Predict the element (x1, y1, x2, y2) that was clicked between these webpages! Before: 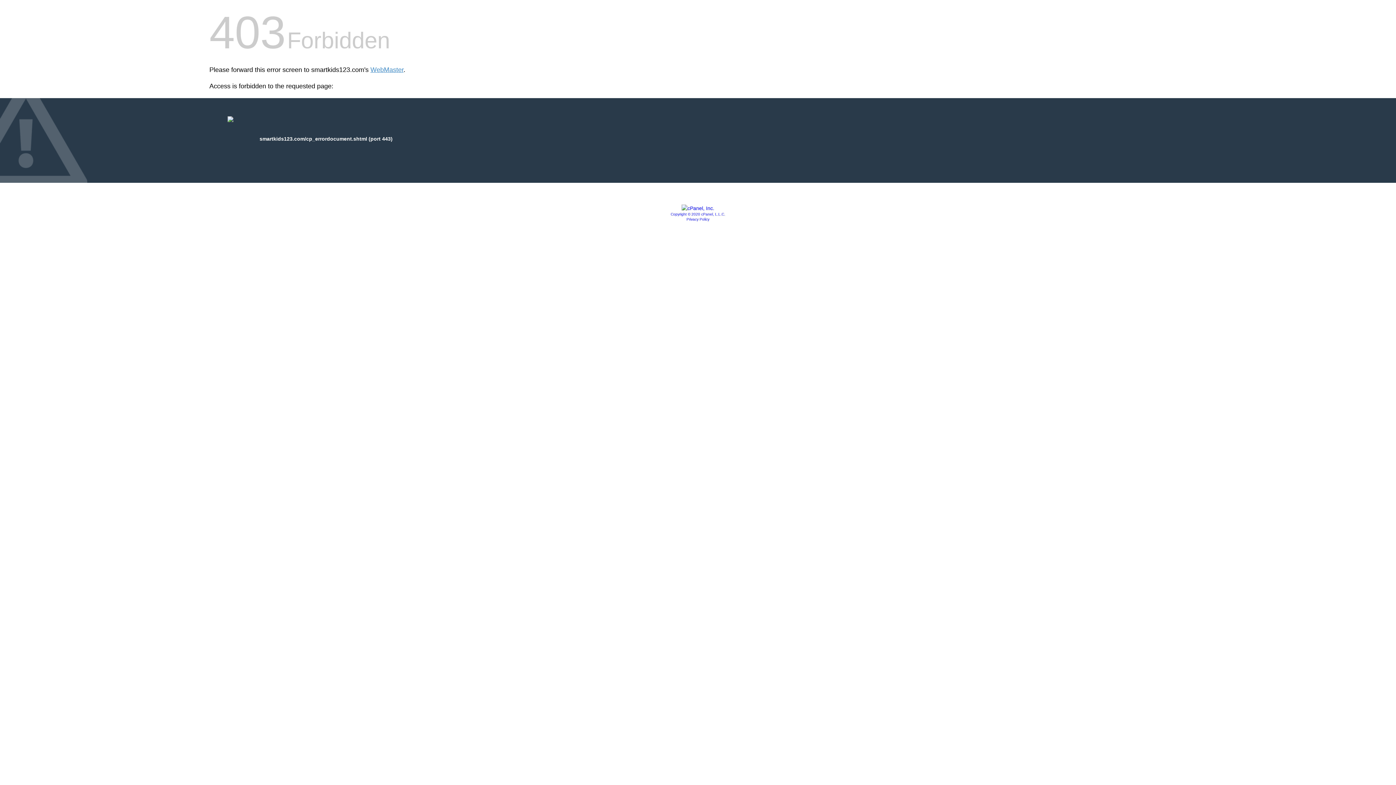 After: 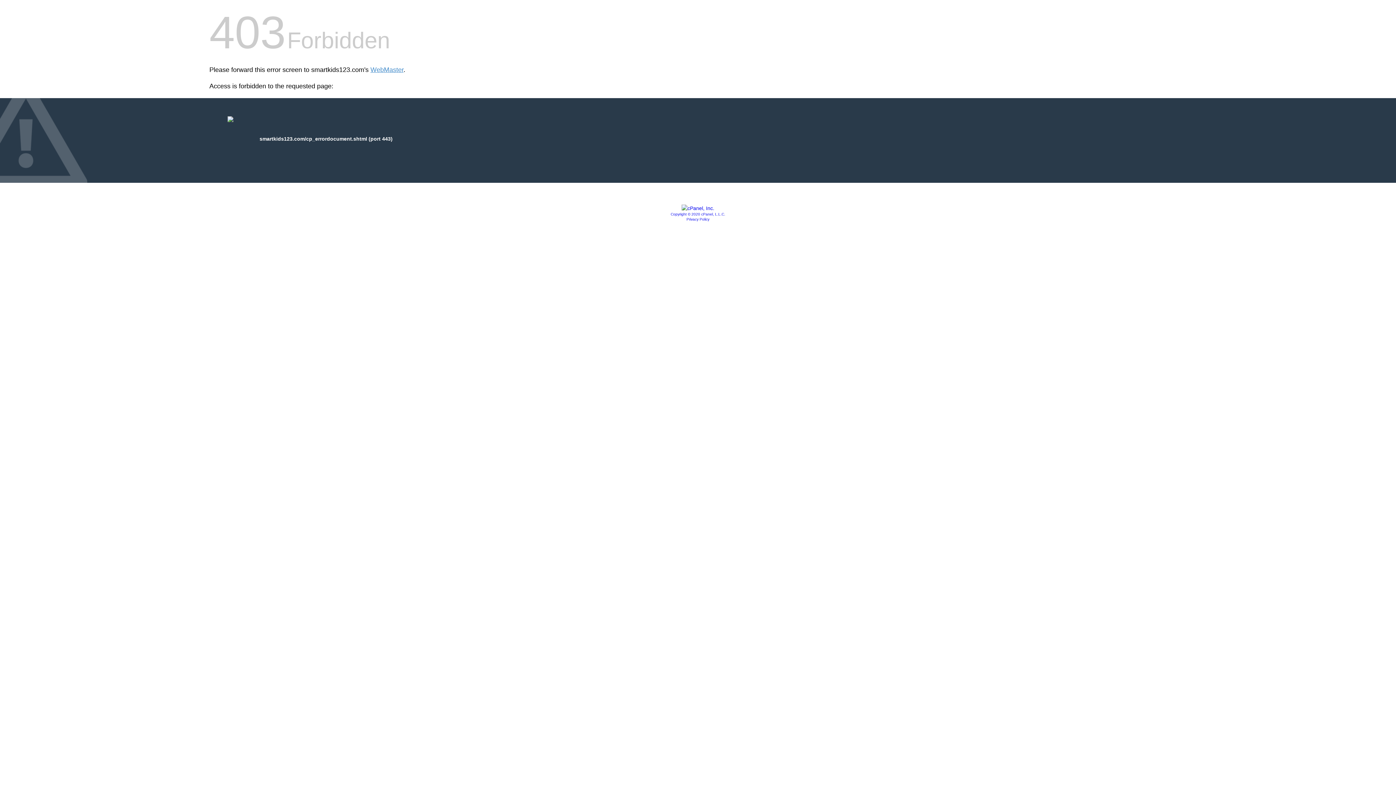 Action: bbox: (681, 205, 714, 211)